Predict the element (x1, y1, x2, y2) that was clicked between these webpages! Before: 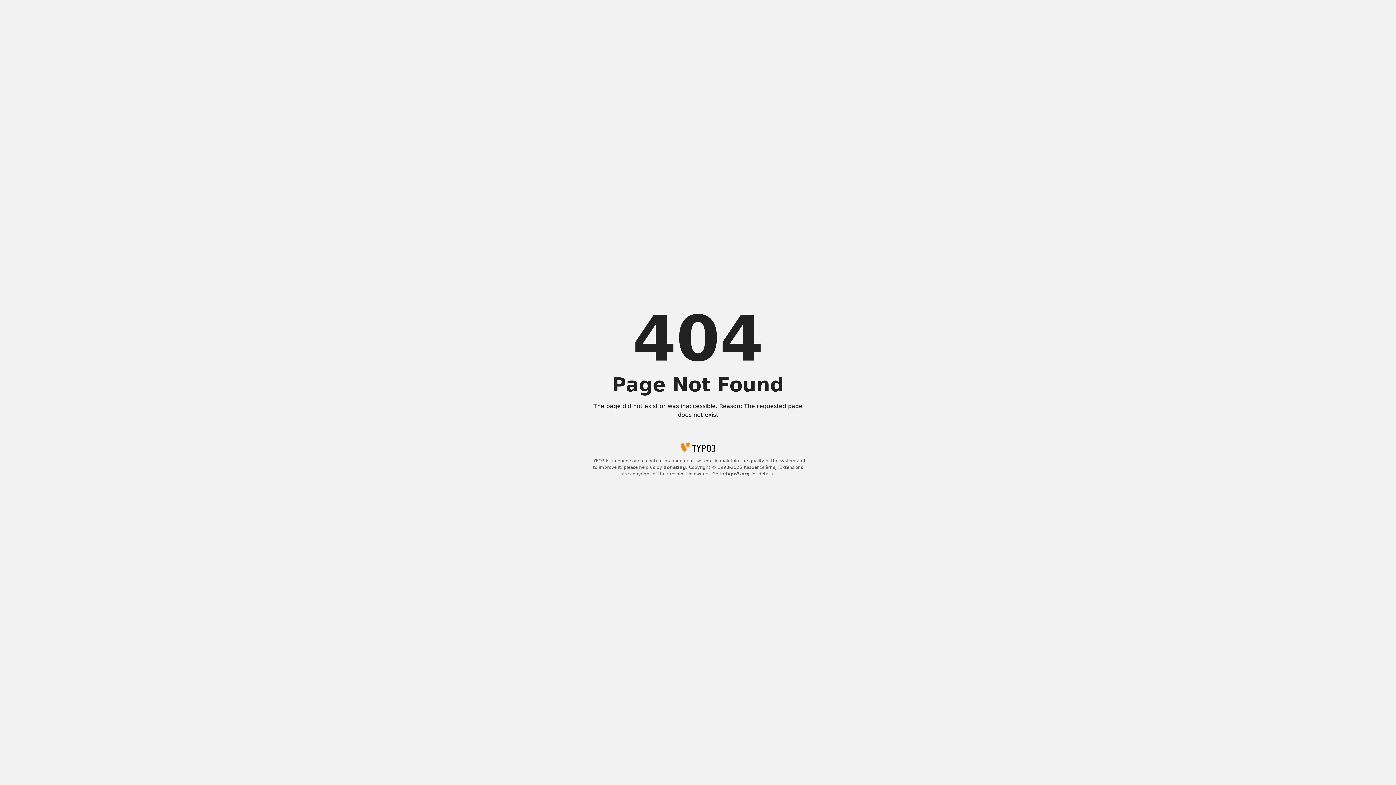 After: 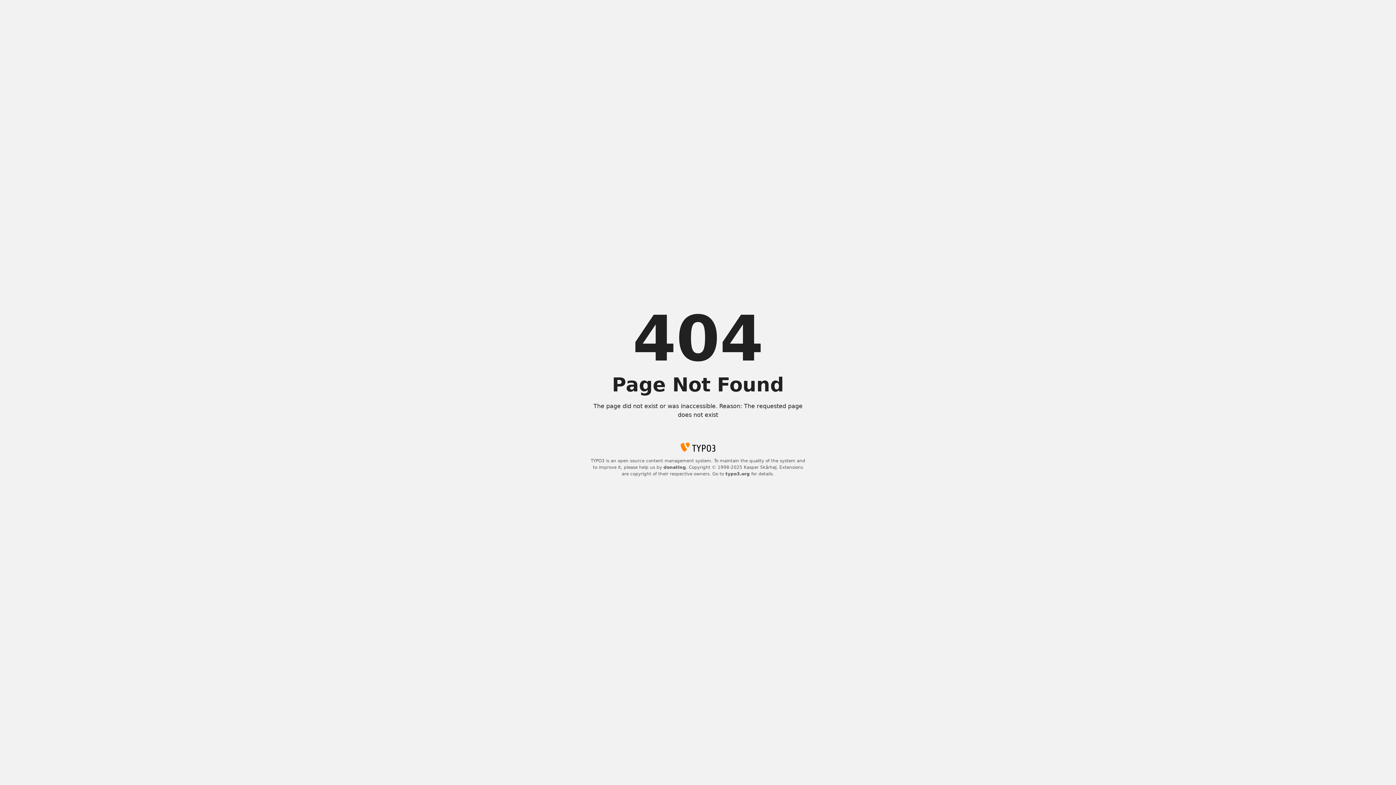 Action: label: typo3.org bbox: (725, 471, 750, 476)